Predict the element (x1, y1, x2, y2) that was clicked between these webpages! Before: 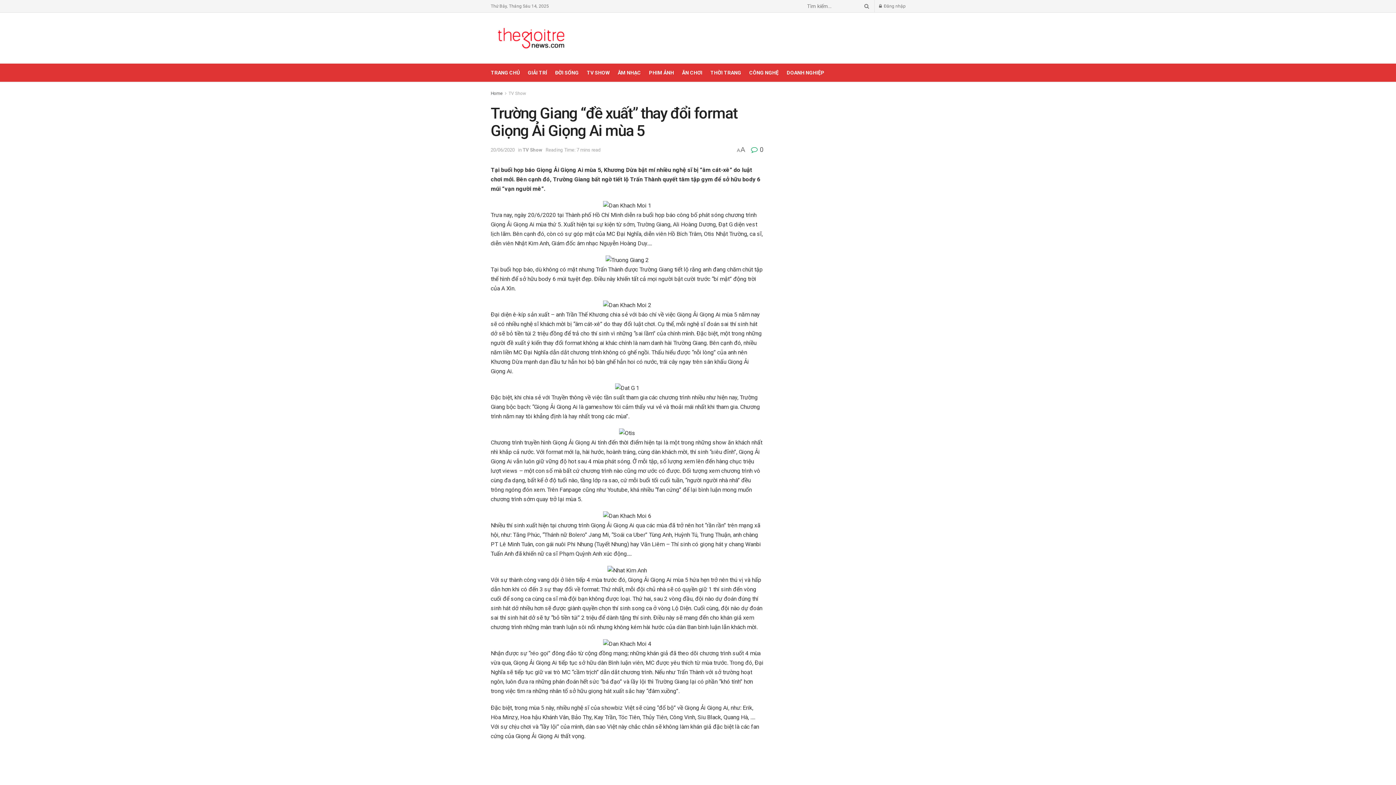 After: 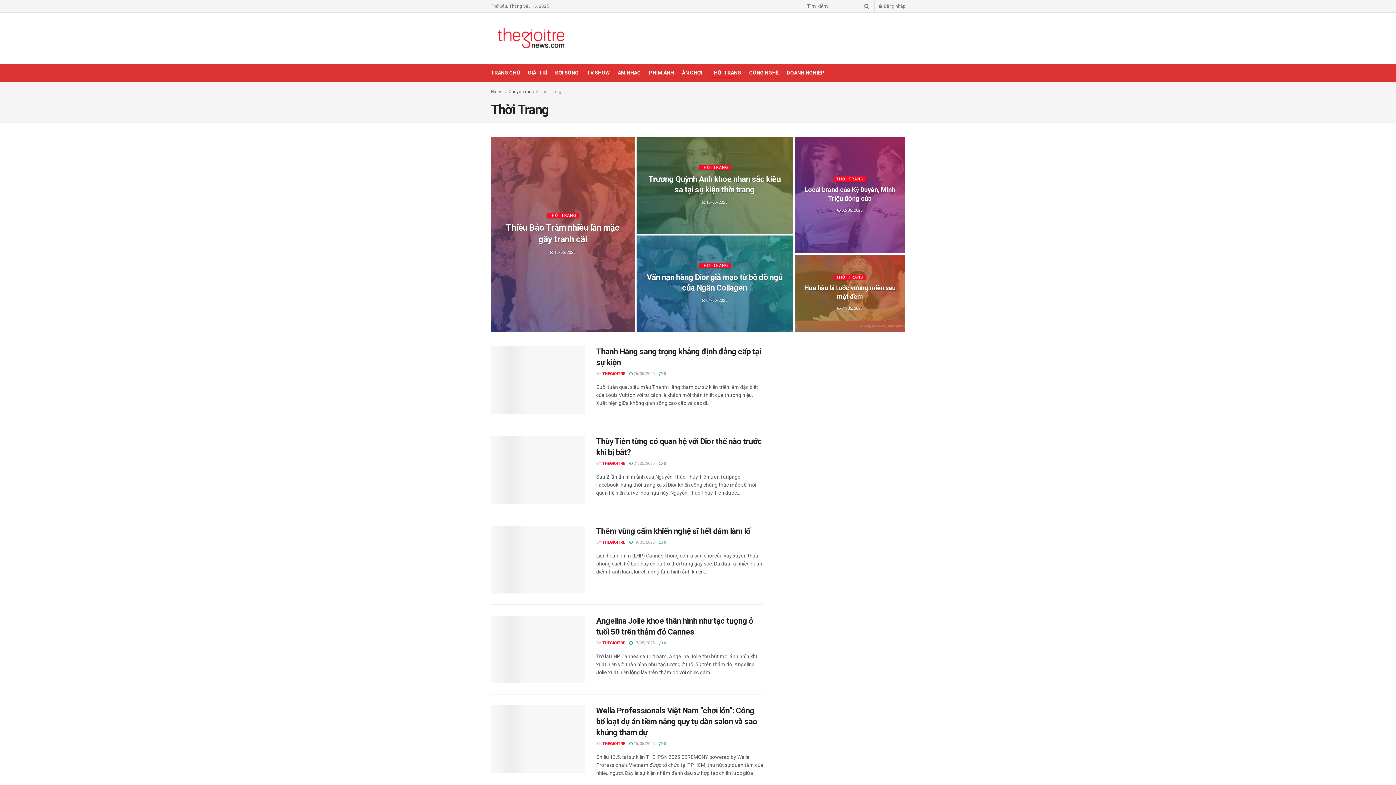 Action: label: THỜI TRANG bbox: (710, 67, 741, 77)